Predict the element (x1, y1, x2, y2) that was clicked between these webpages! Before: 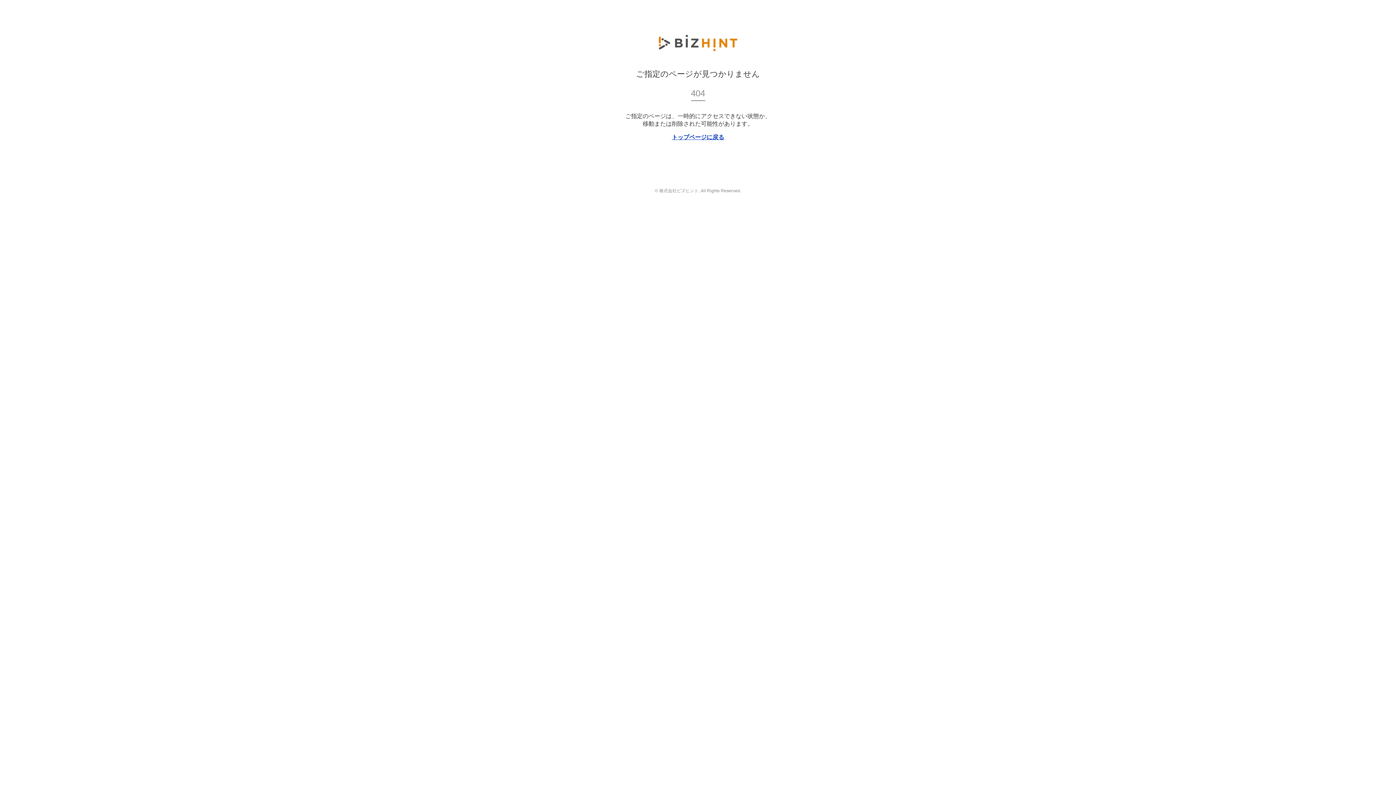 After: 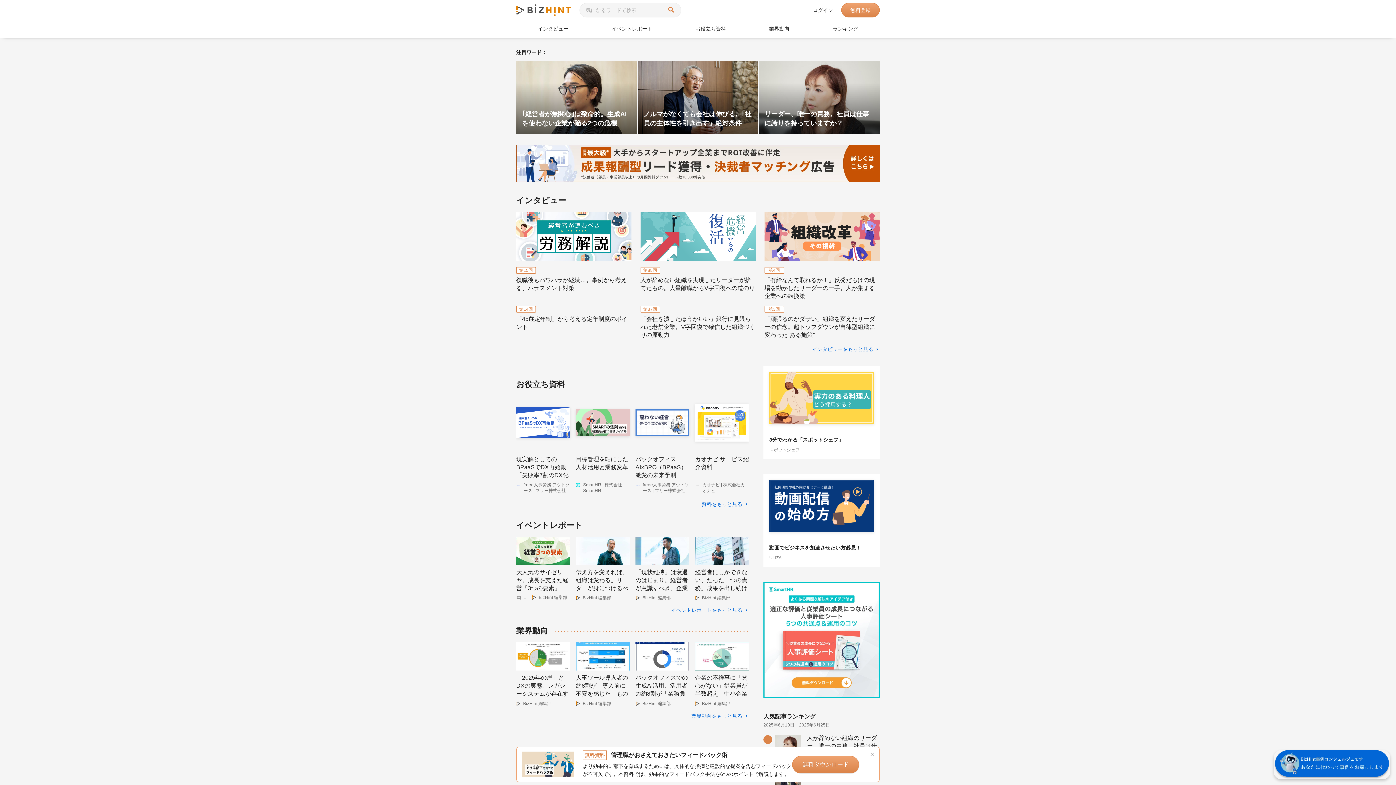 Action: label: トップページに戻る bbox: (672, 134, 724, 140)